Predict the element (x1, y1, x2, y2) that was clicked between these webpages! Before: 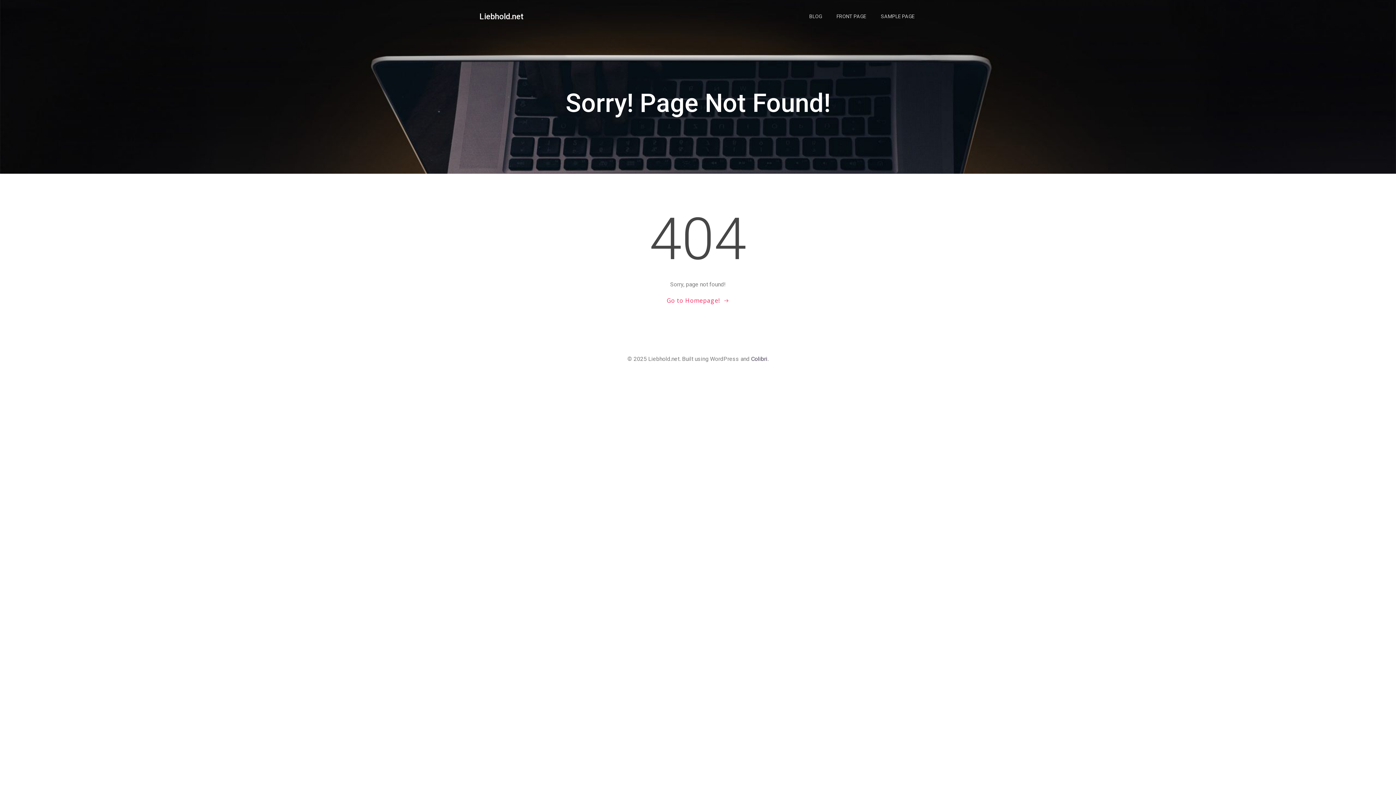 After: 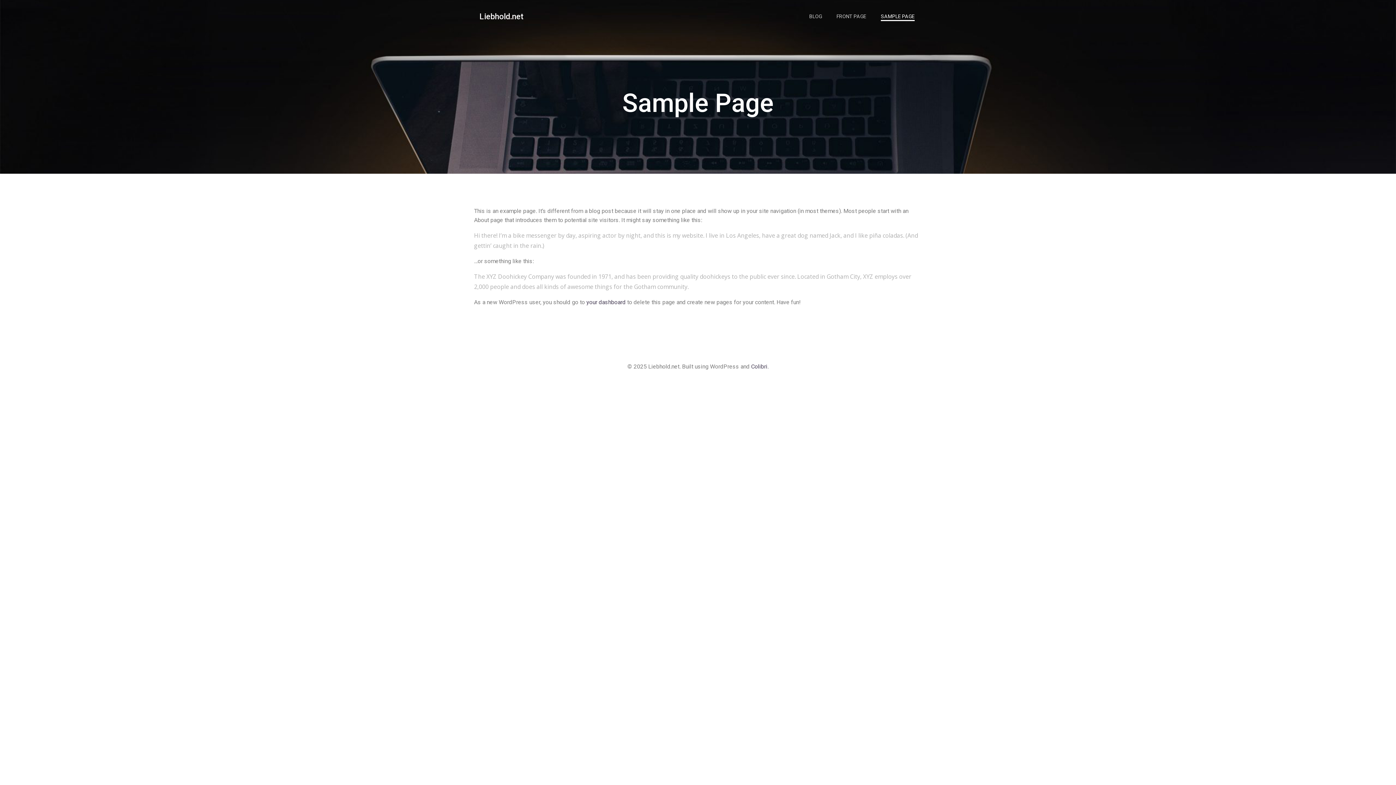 Action: label: SAMPLE PAGE bbox: (881, 12, 914, 20)